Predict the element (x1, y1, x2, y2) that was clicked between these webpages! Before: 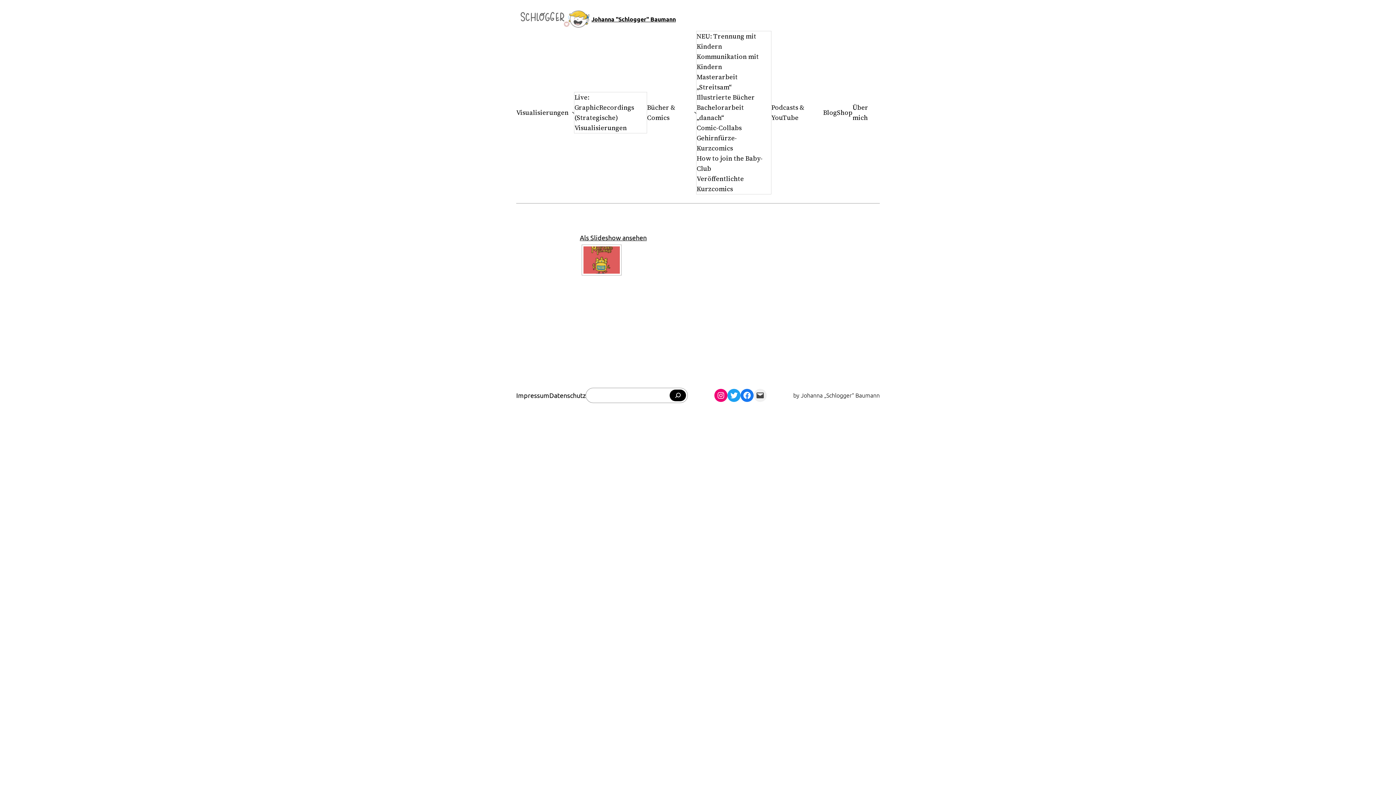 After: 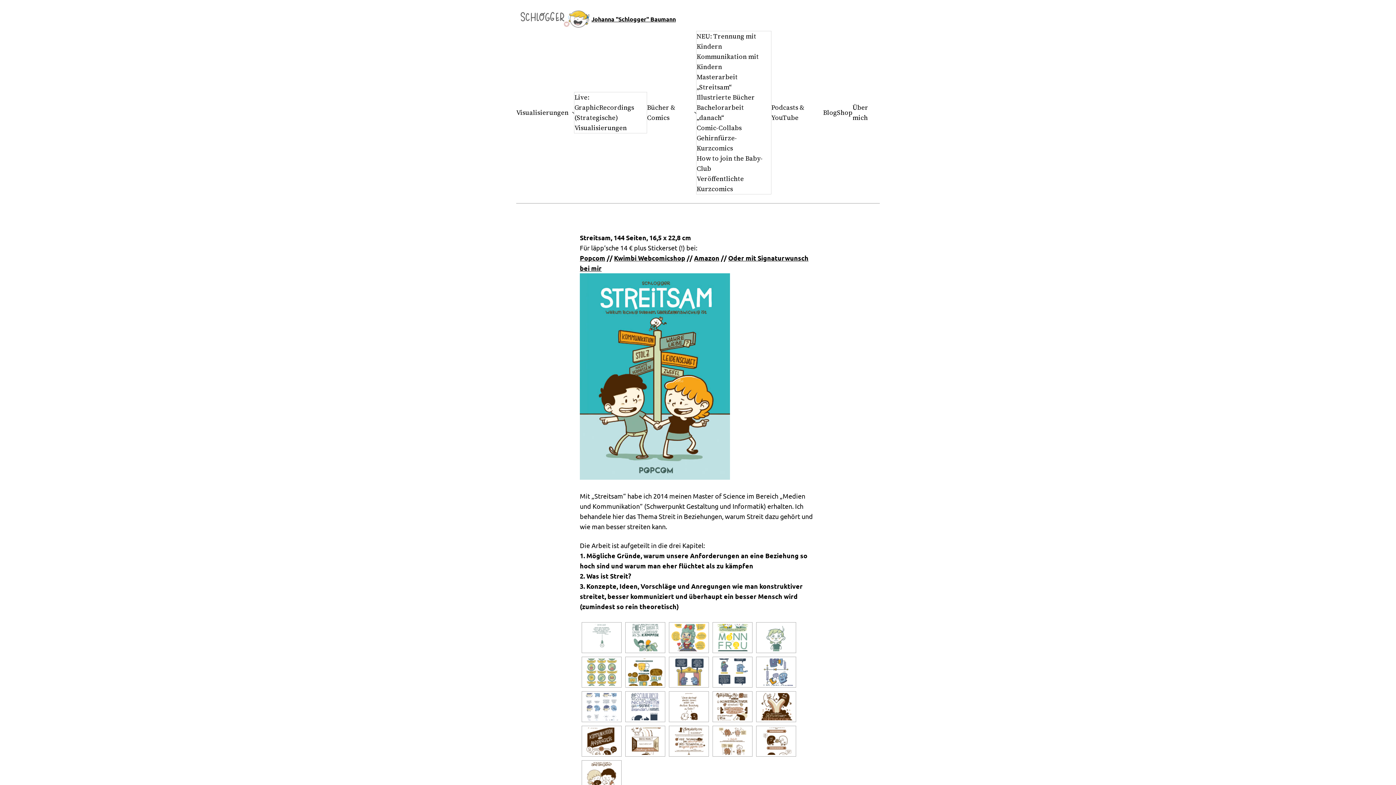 Action: label: Masterarbeit „Streitsam“ bbox: (696, 72, 771, 92)